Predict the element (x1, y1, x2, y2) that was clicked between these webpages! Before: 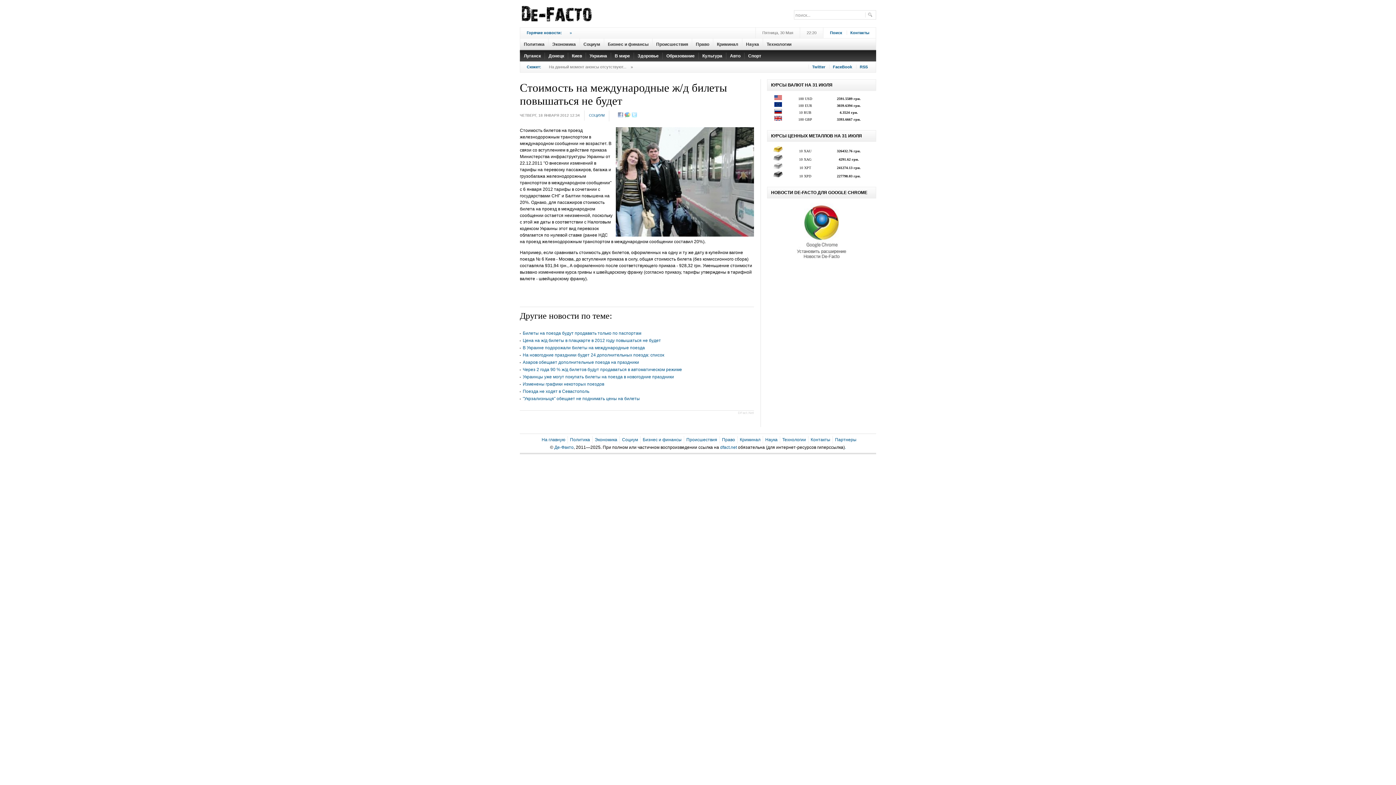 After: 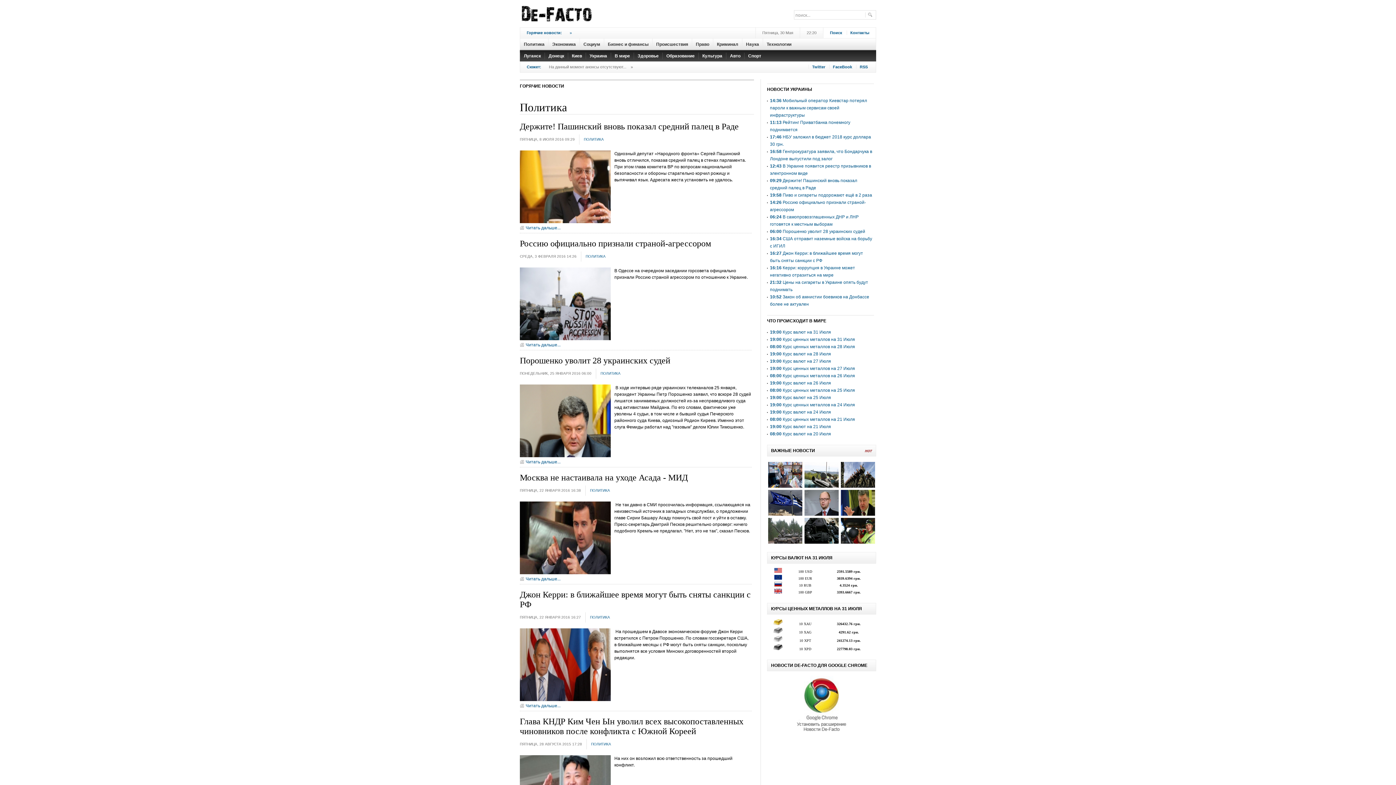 Action: bbox: (570, 437, 590, 442) label: Политика